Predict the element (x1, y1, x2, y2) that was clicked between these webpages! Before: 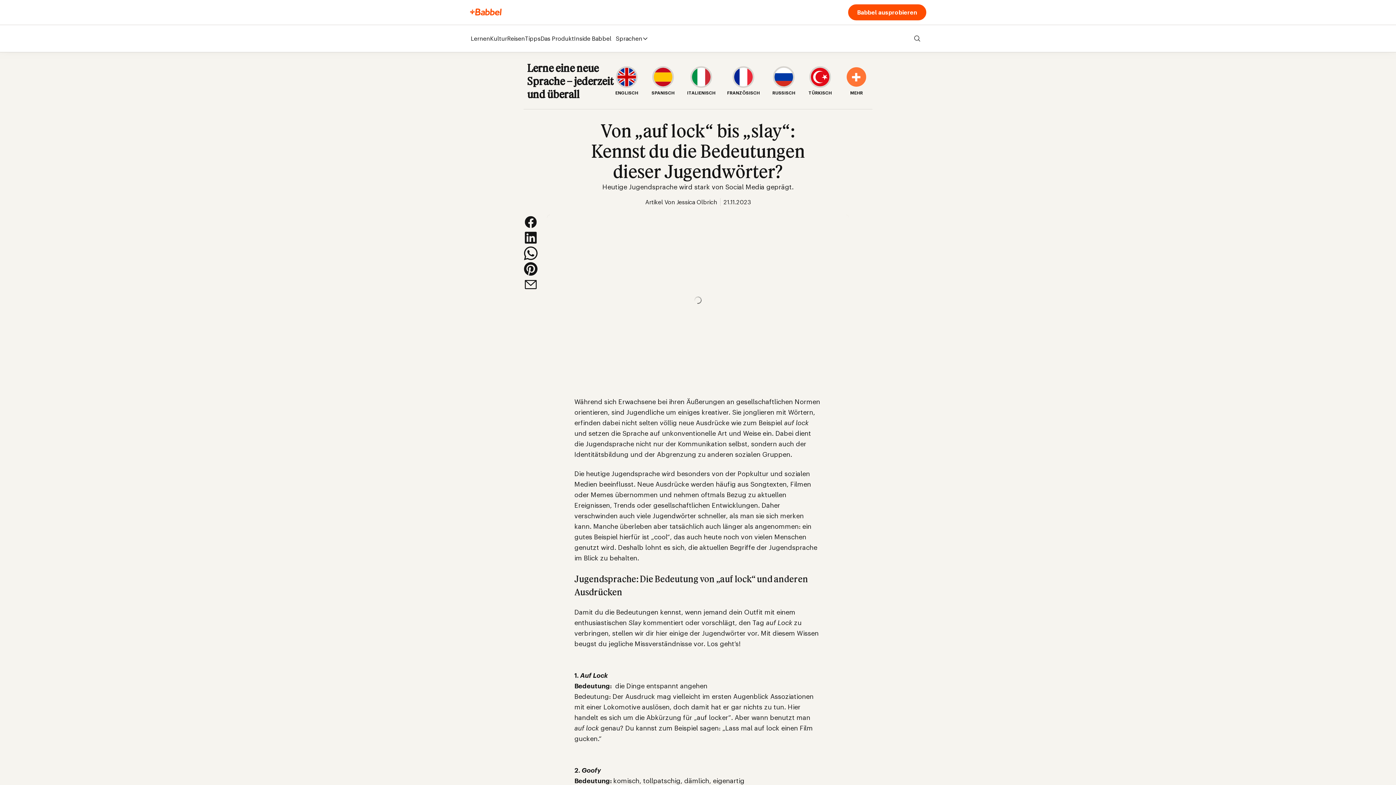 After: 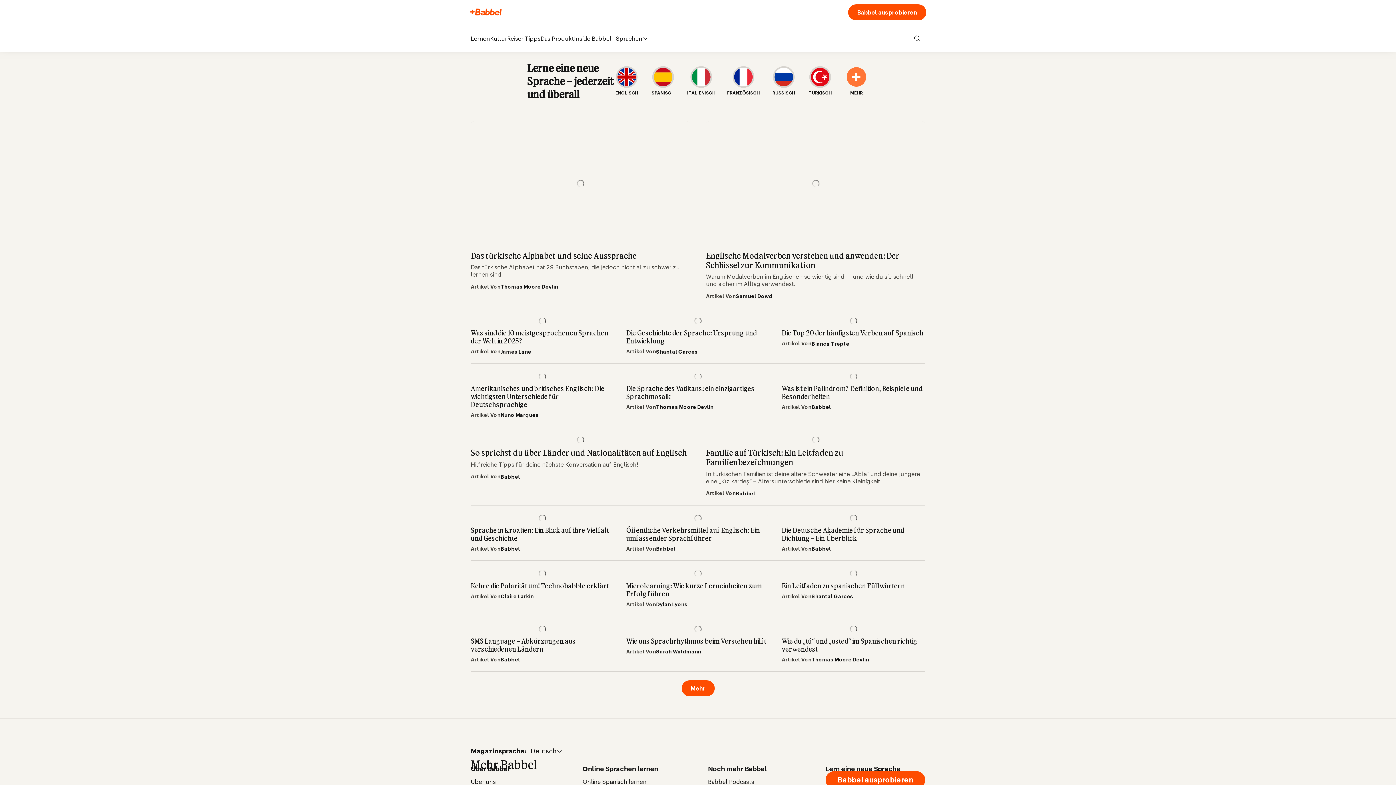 Action: bbox: (469, 12, 501, 18)